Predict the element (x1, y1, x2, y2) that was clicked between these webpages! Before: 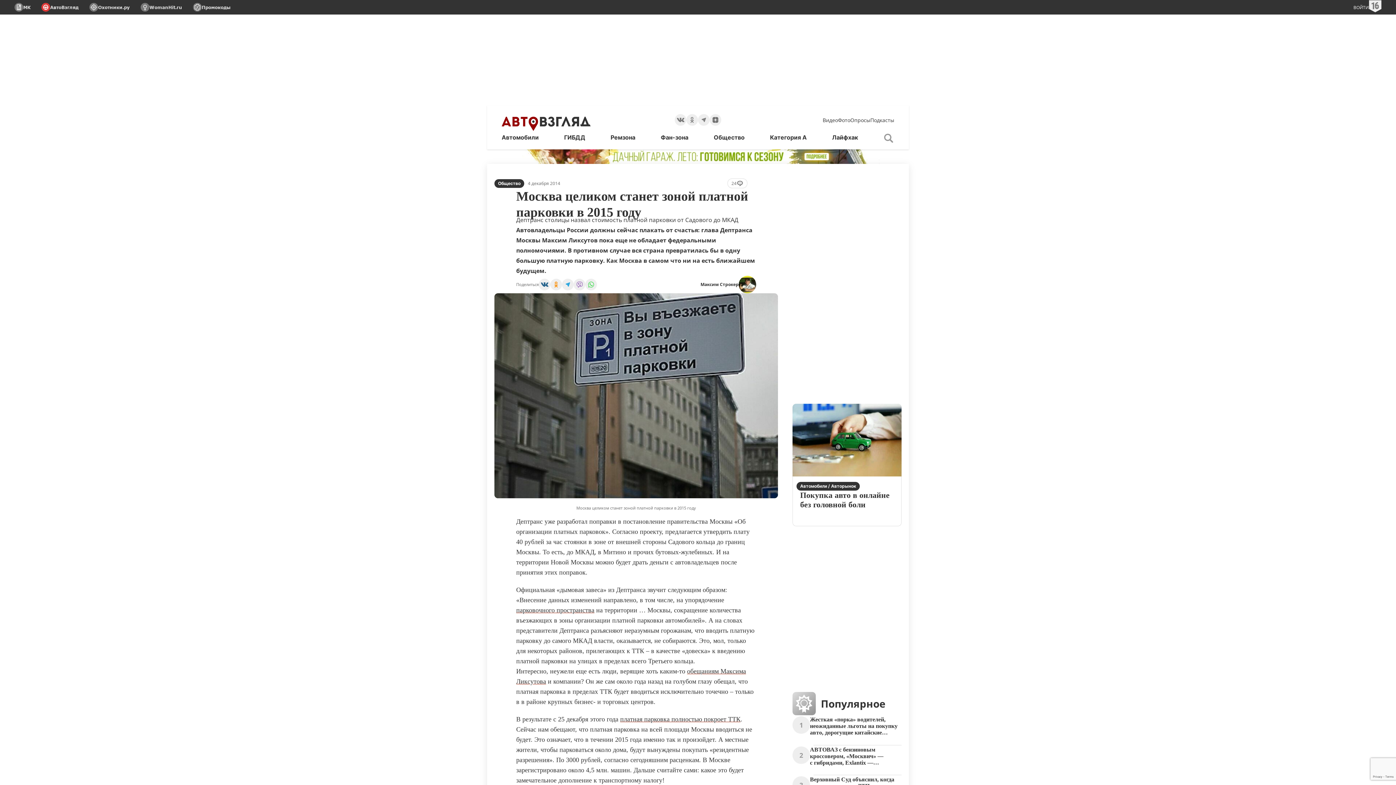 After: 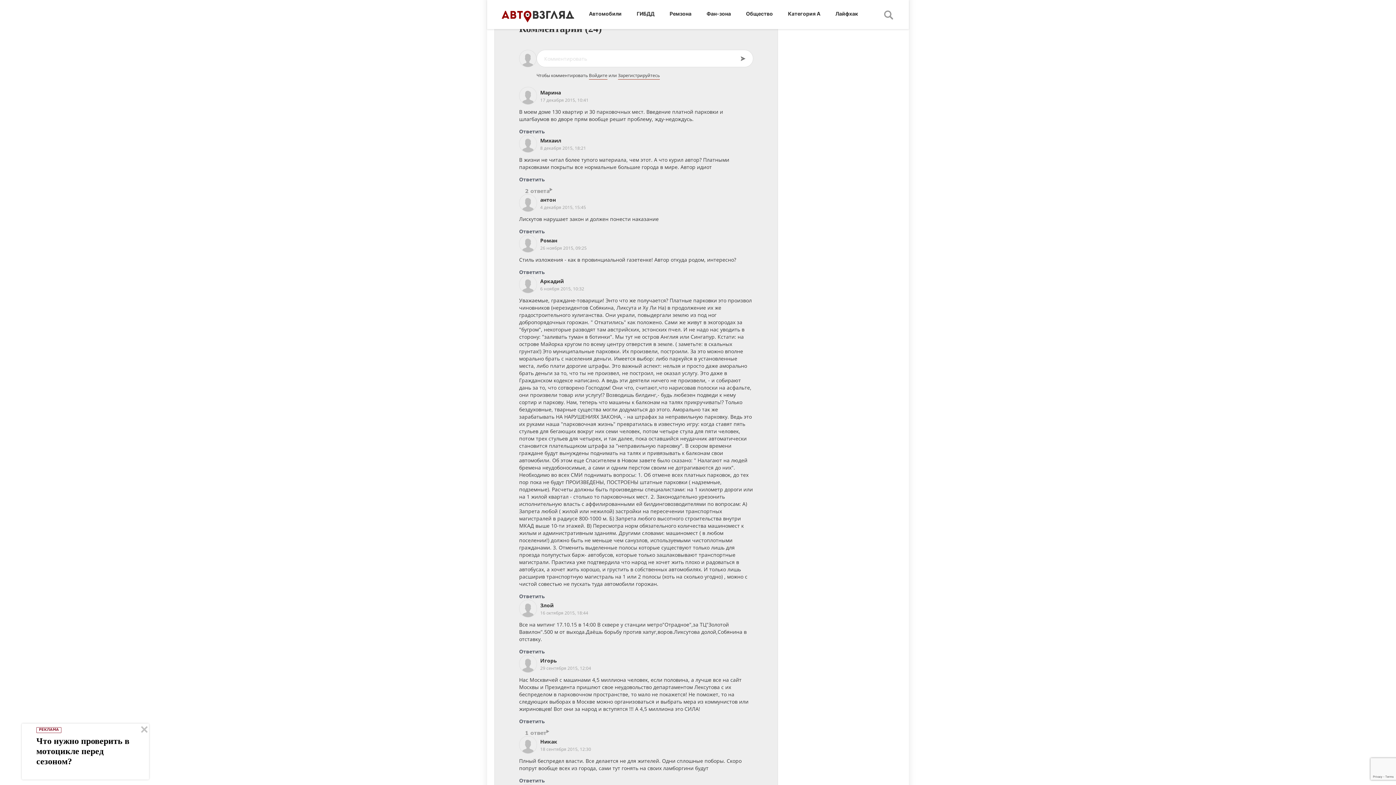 Action: label: 24 bbox: (727, 178, 747, 188)